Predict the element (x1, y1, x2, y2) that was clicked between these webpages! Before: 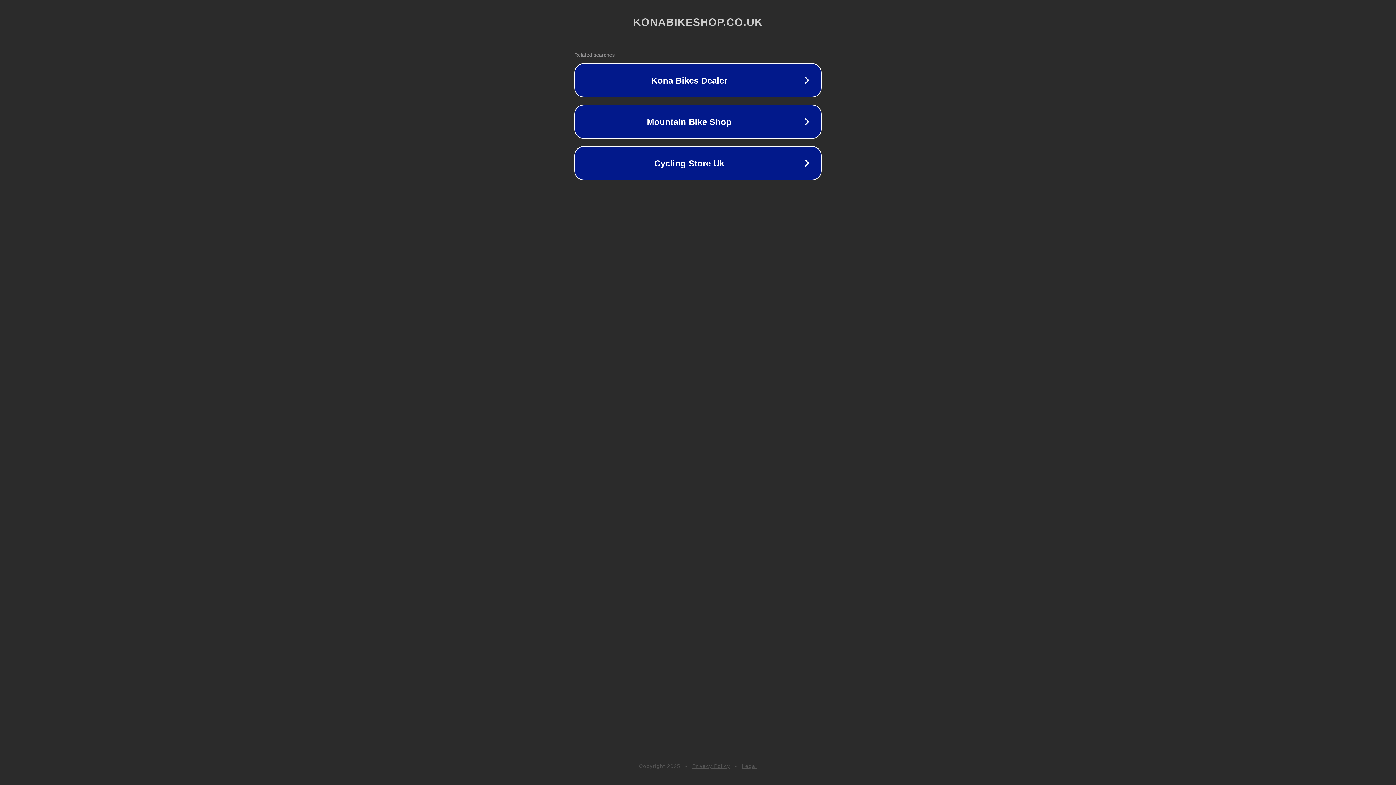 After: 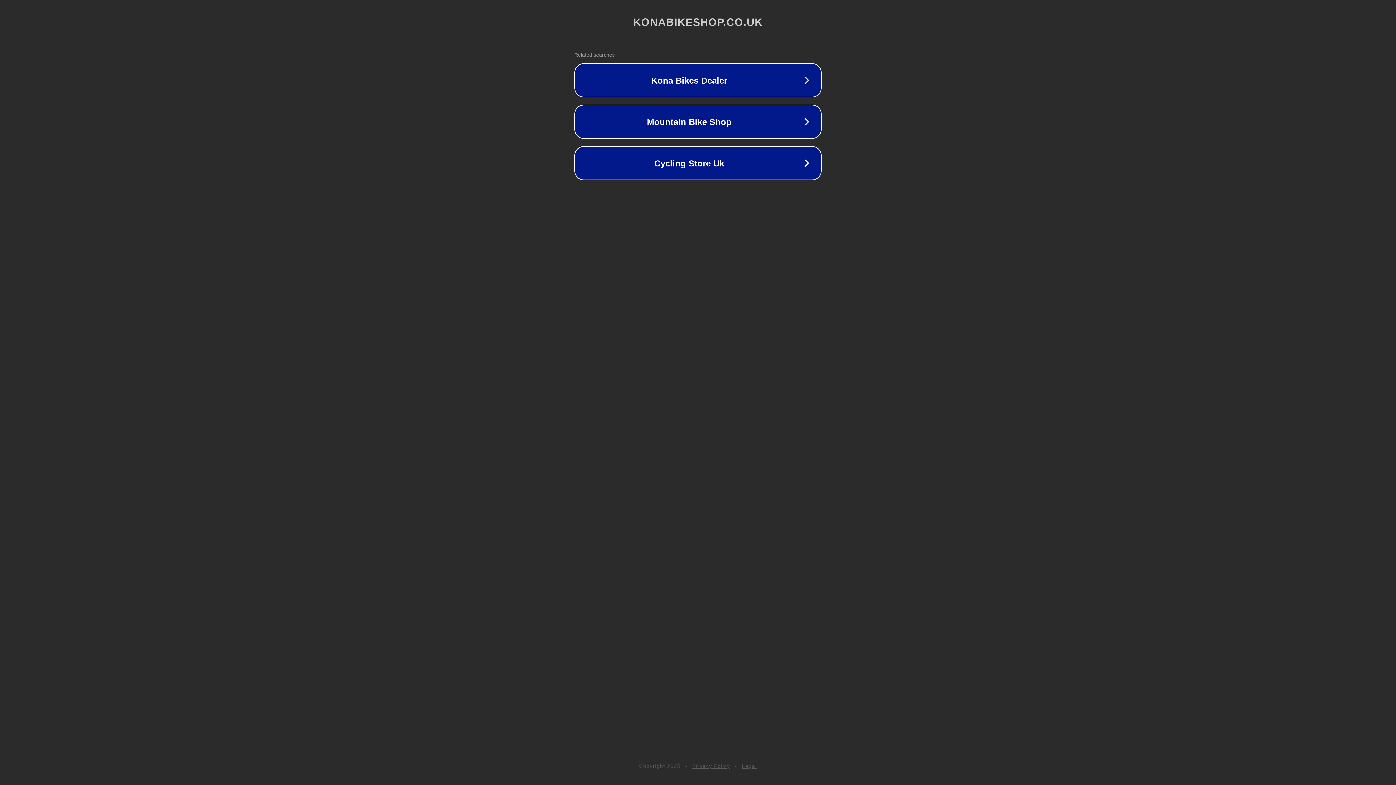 Action: label: Privacy Policy bbox: (692, 763, 730, 769)